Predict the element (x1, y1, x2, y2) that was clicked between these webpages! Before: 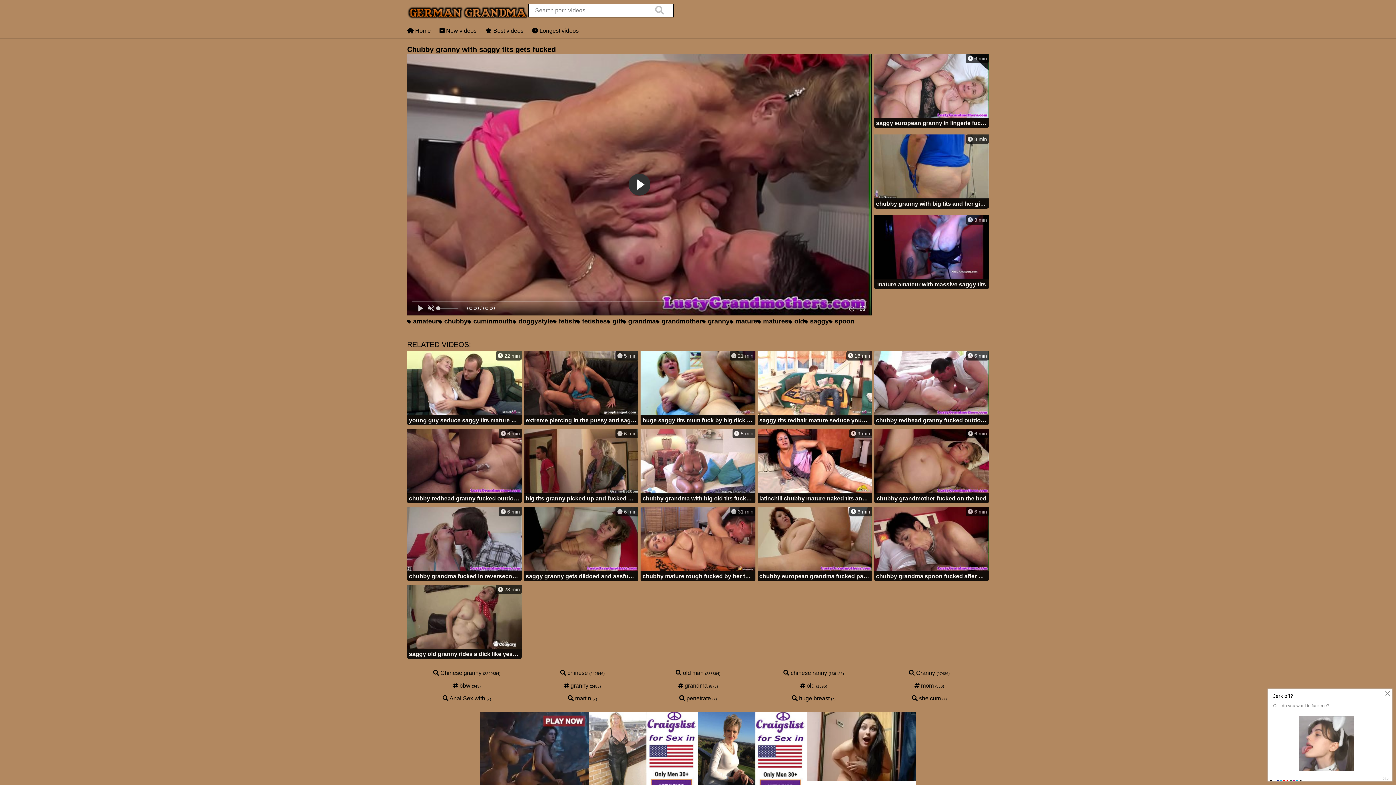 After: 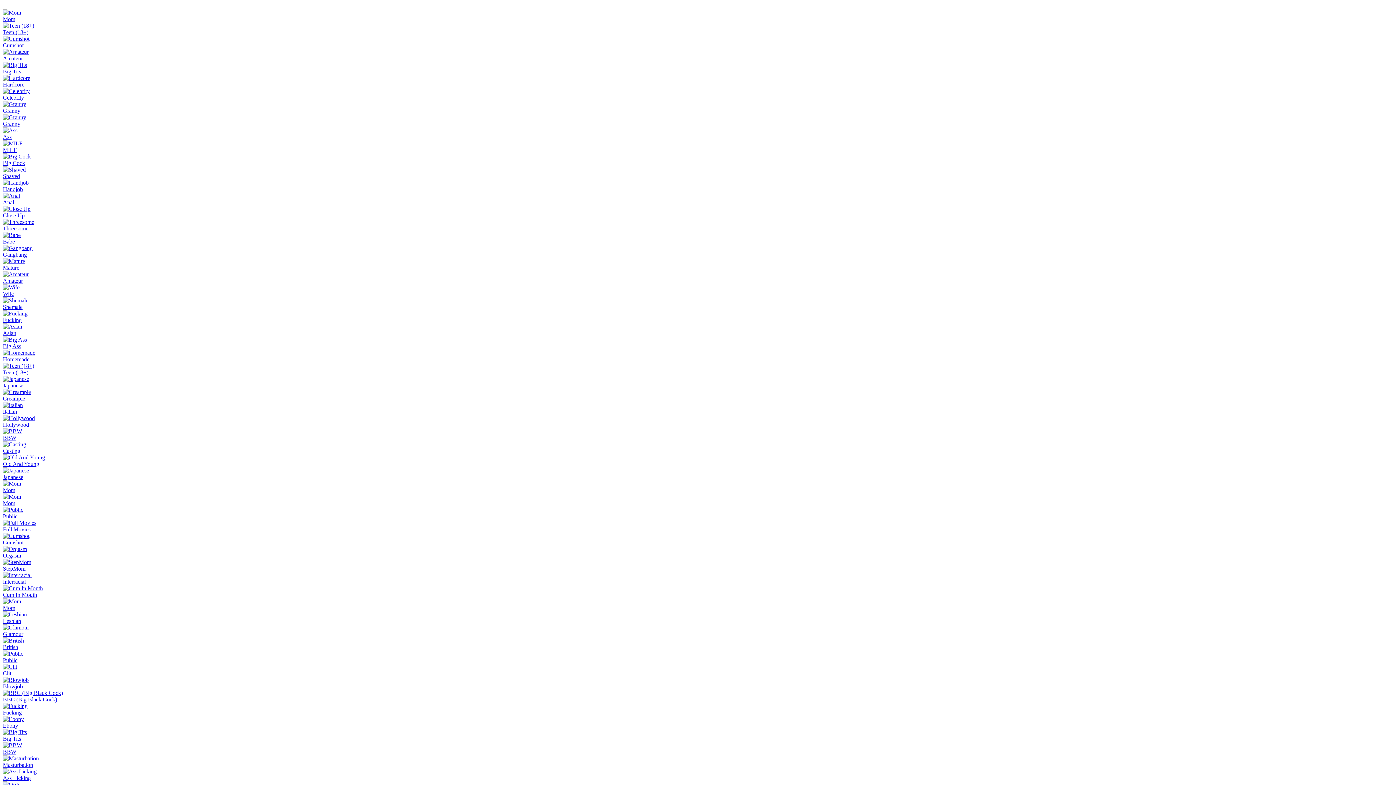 Action: bbox: (524, 429, 638, 504) label:  6 min
big tits granny picked up and fucked by young stranger